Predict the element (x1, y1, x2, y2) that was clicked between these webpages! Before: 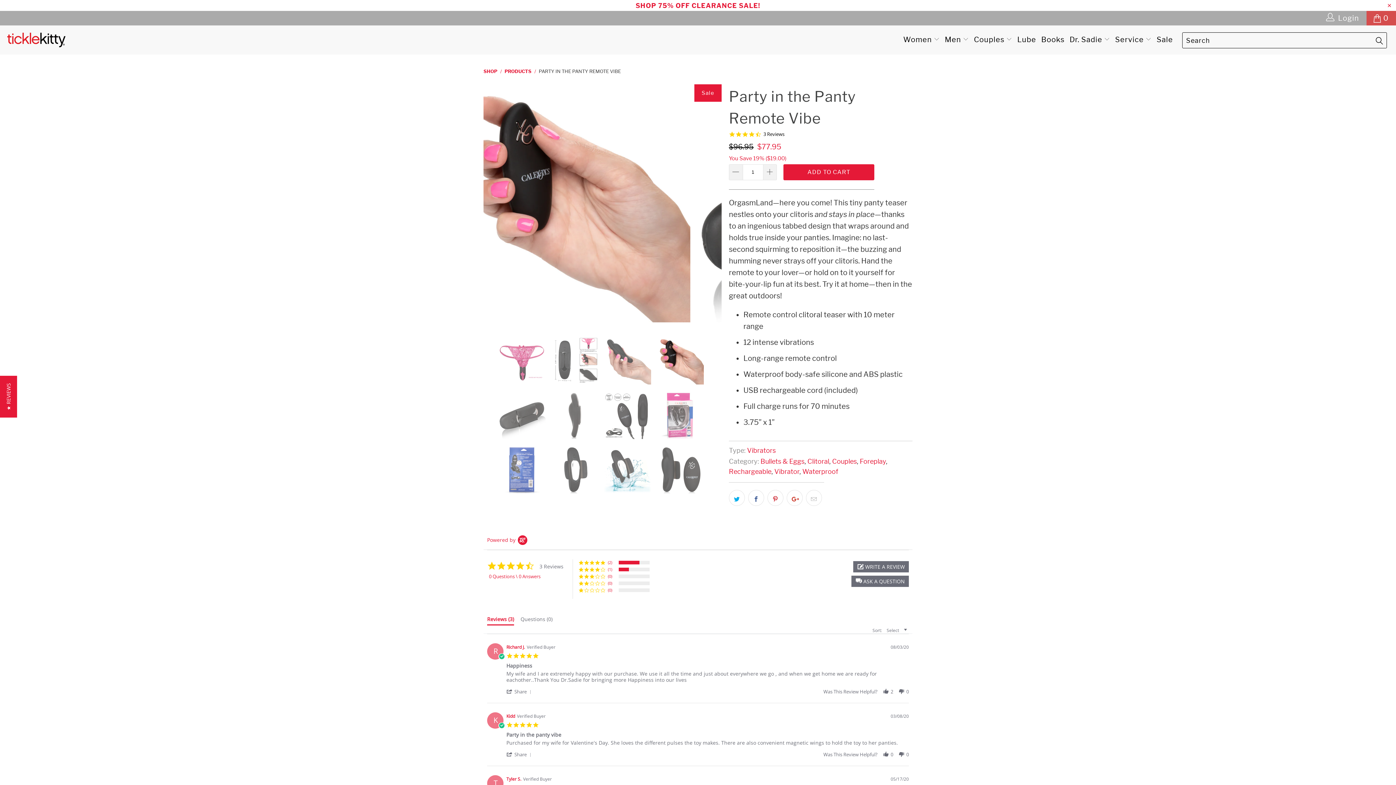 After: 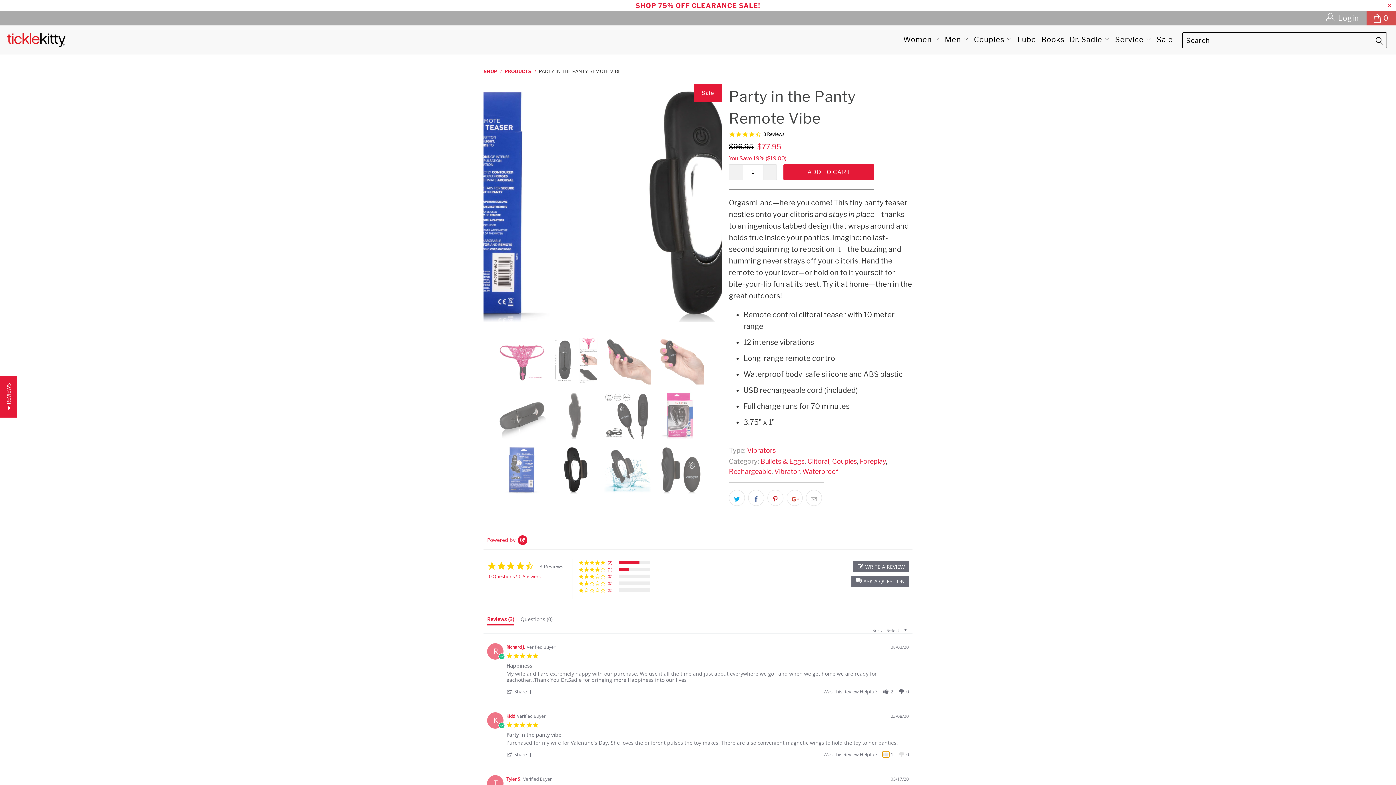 Action: label: vote up Review by Kidd on  8 Mar 2020 bbox: (882, 751, 889, 757)